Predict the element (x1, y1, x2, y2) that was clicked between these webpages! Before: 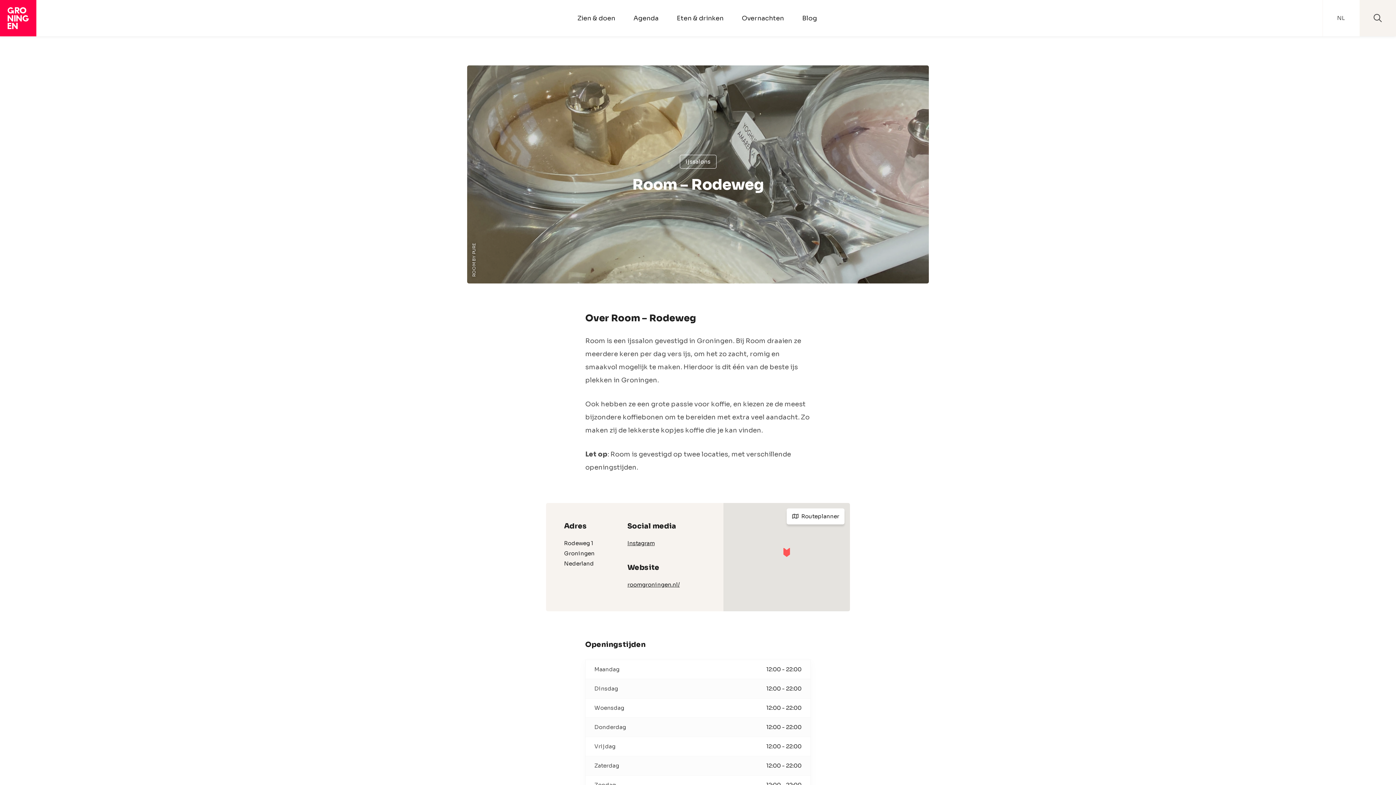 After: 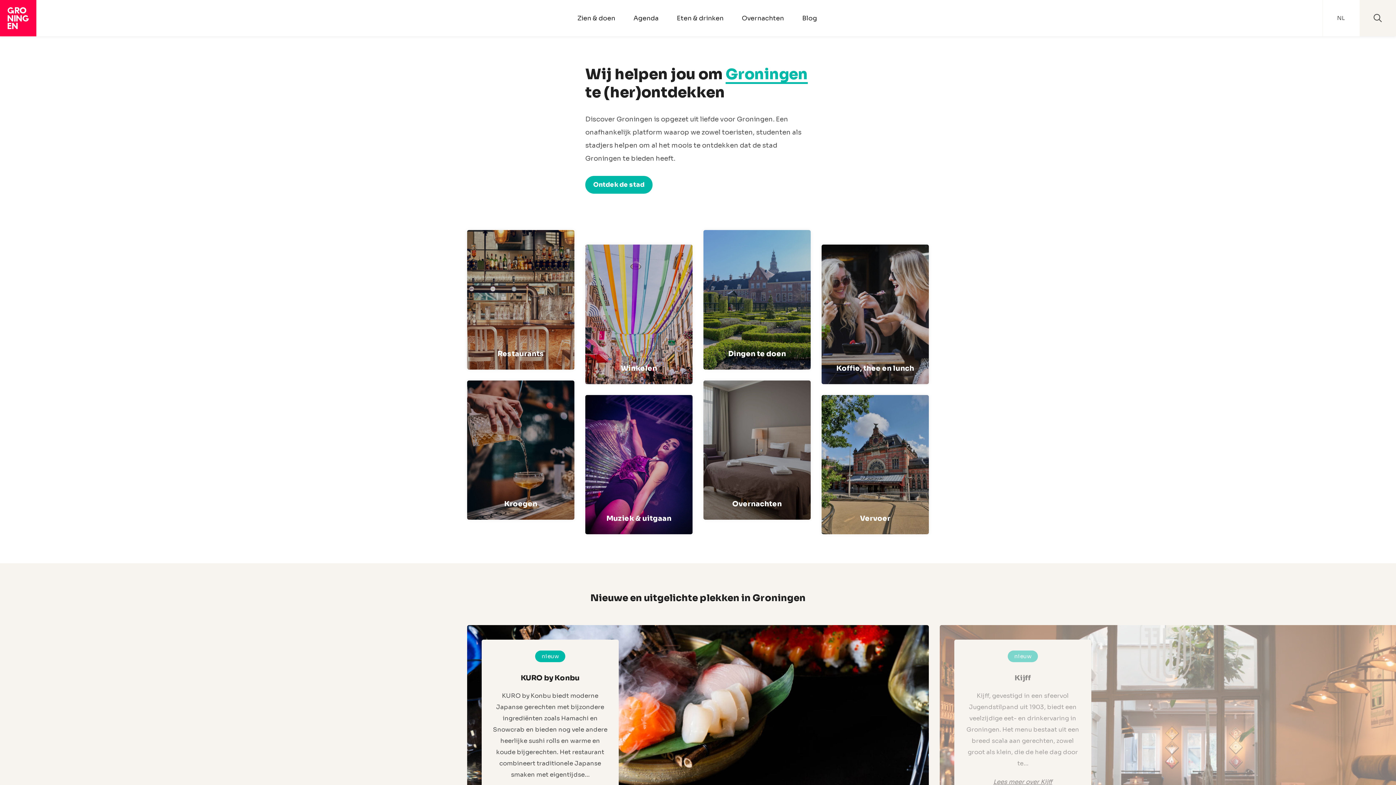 Action: bbox: (0, 0, 36, 36)